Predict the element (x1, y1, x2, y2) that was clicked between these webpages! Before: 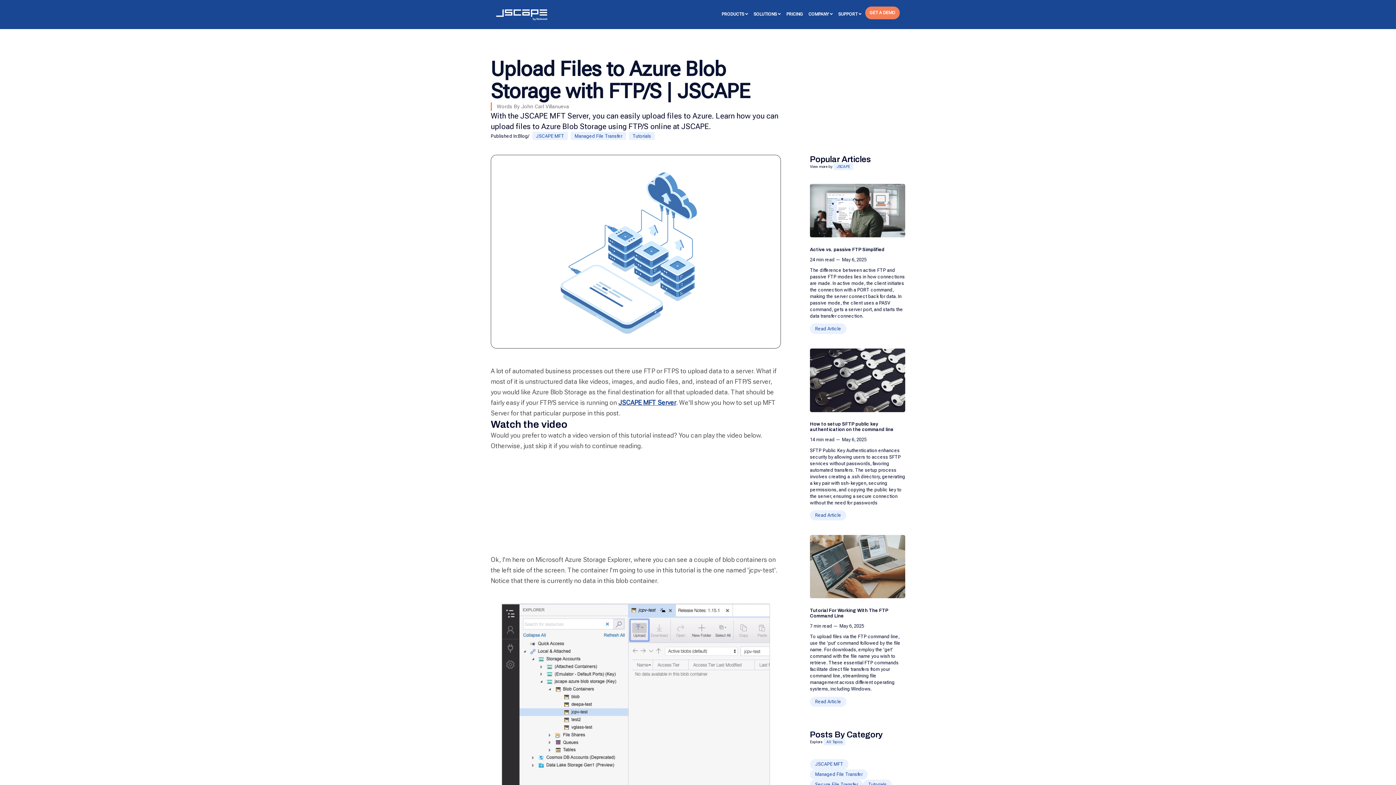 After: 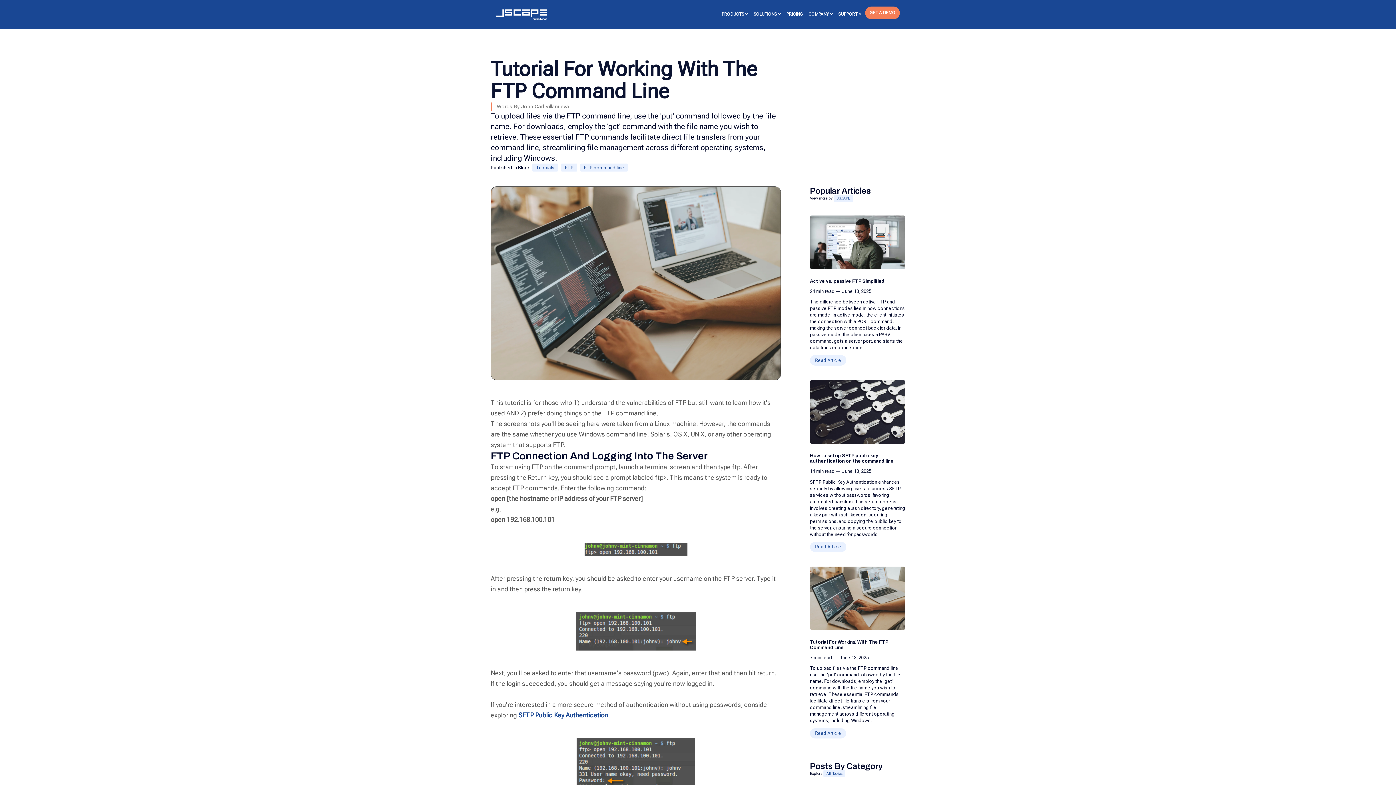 Action: bbox: (810, 696, 846, 707) label: Read Article